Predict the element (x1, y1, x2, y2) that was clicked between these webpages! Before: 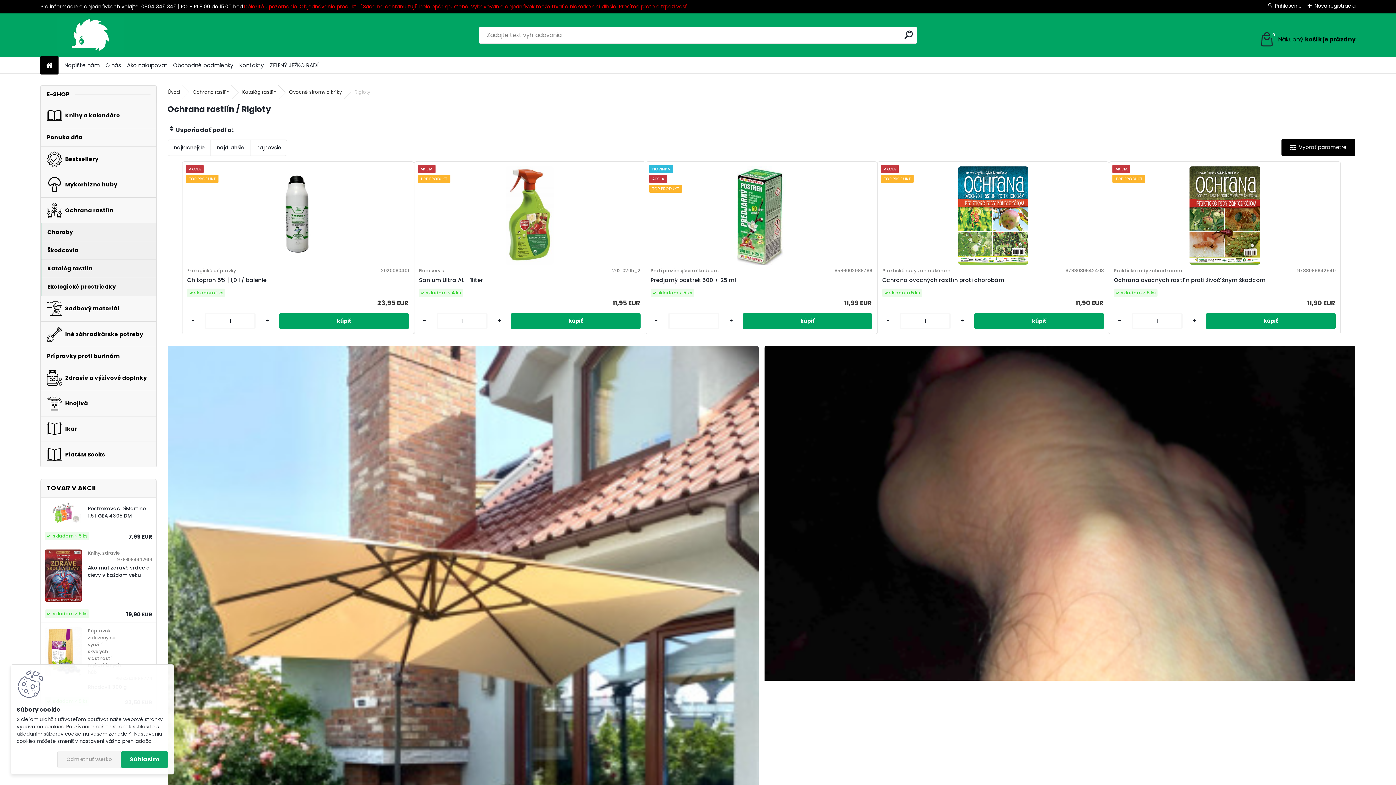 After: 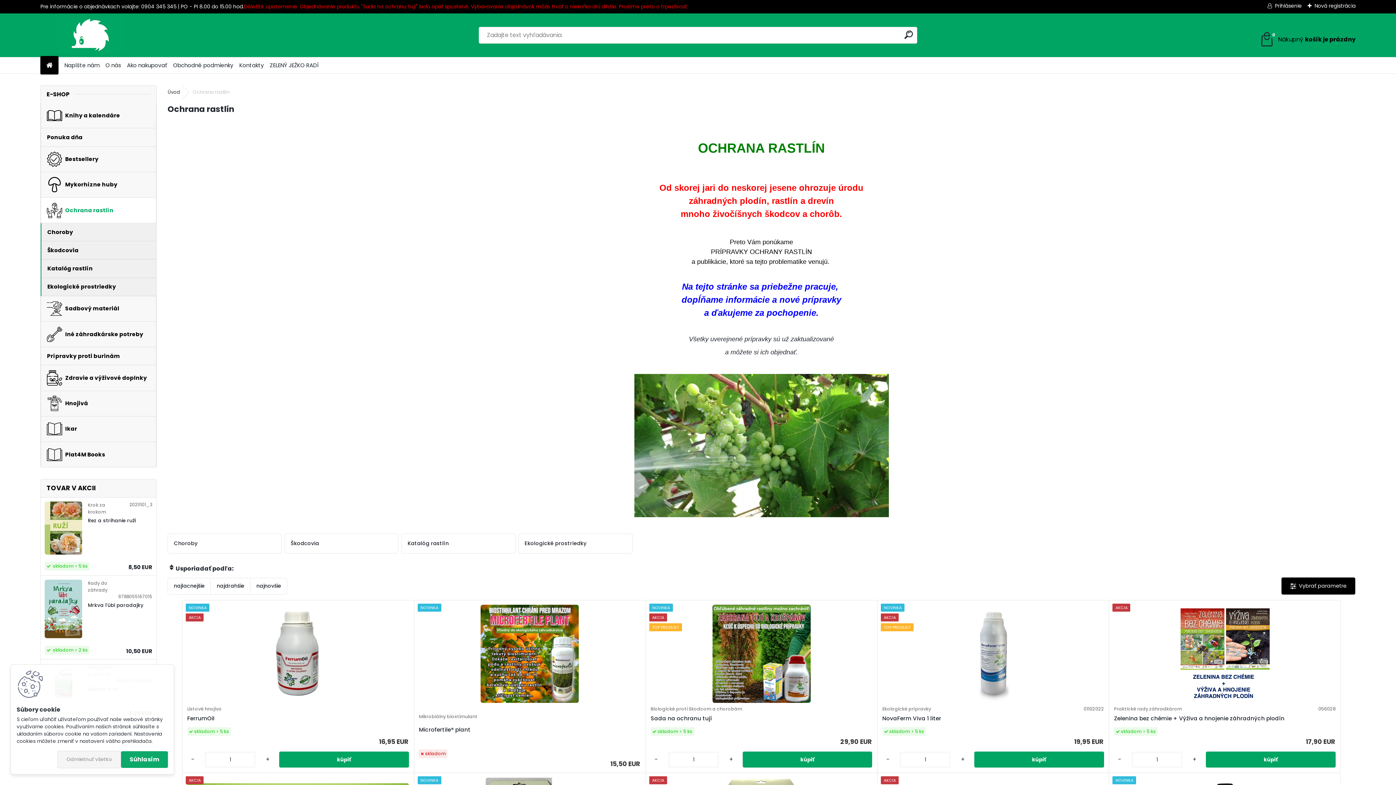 Action: label: Ochrana rastlín bbox: (186, 85, 235, 99)